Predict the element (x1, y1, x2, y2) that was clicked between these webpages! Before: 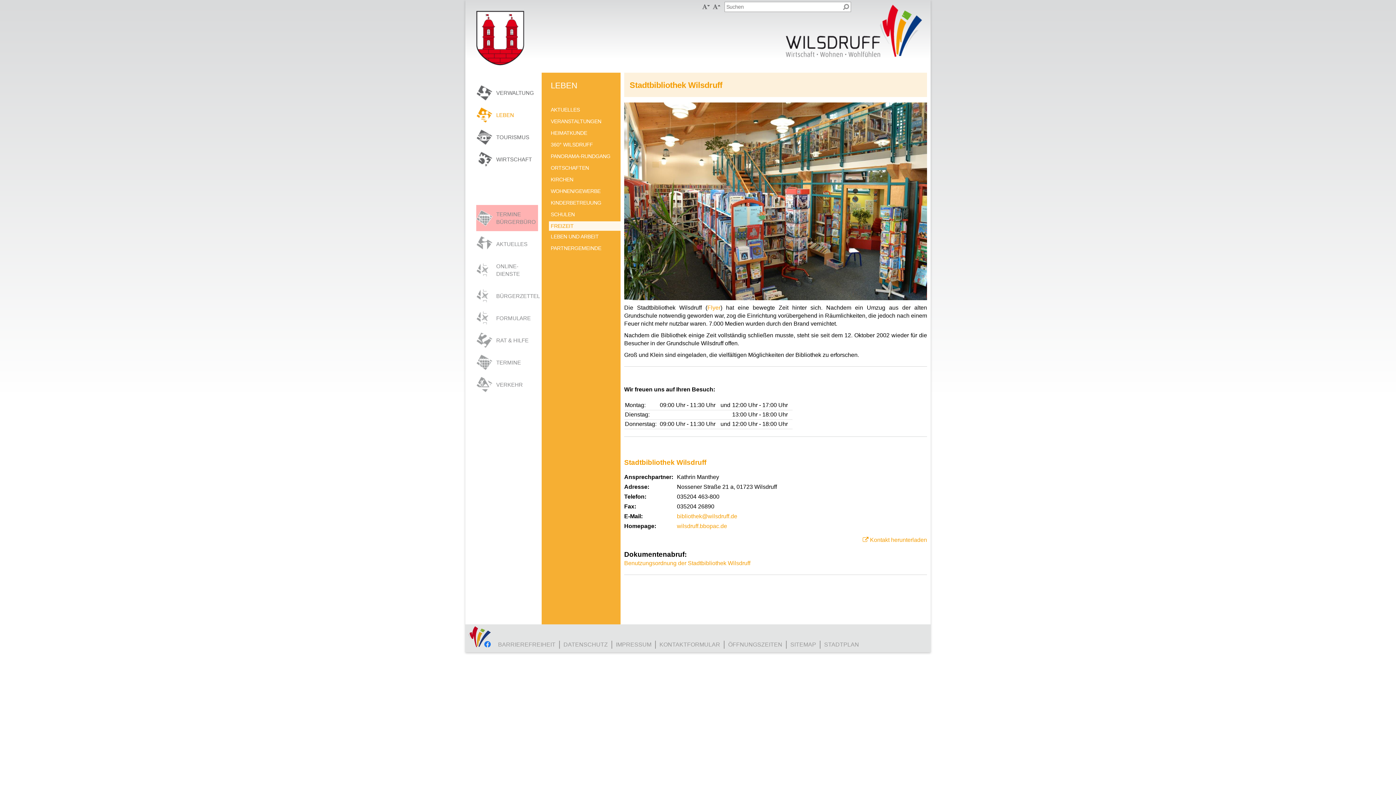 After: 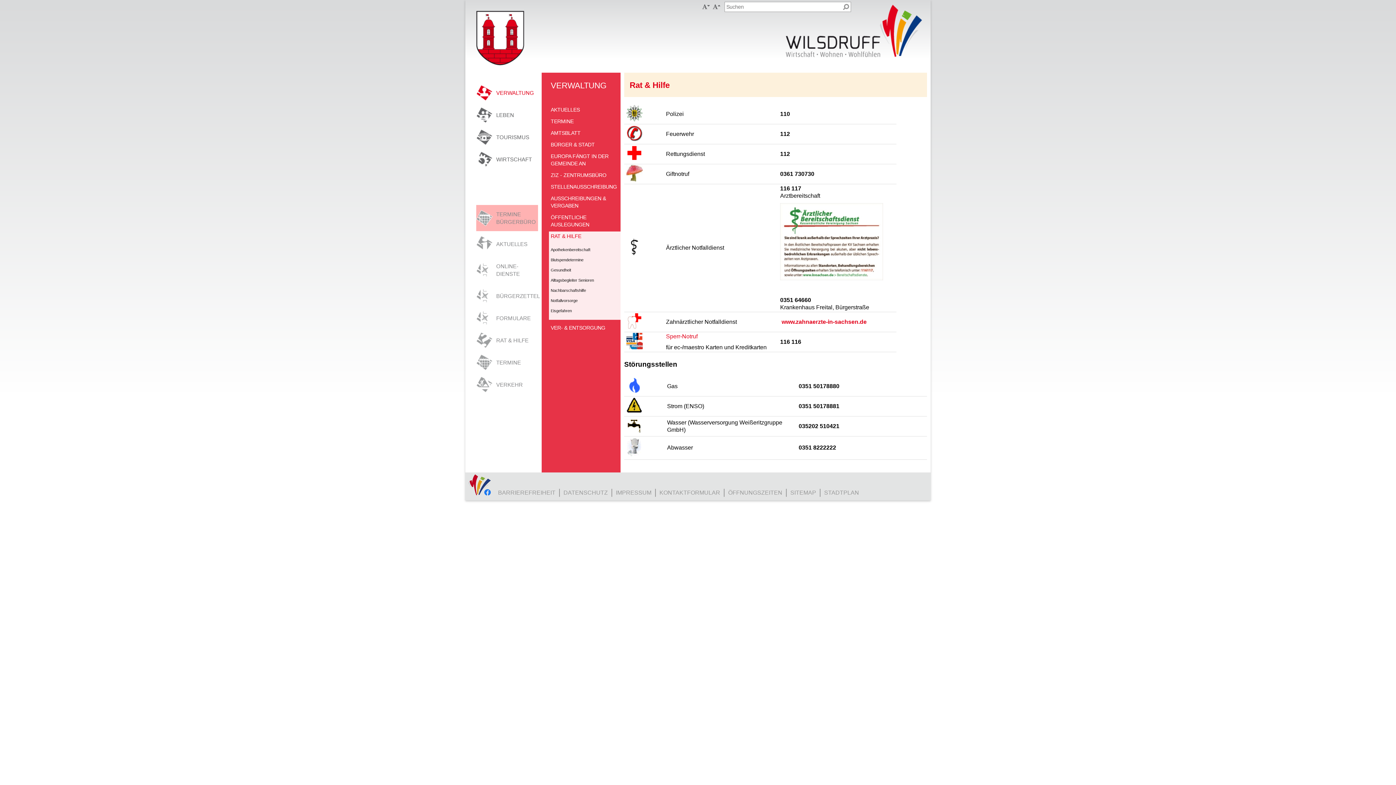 Action: bbox: (476, 331, 538, 349) label: RAT & HILFE